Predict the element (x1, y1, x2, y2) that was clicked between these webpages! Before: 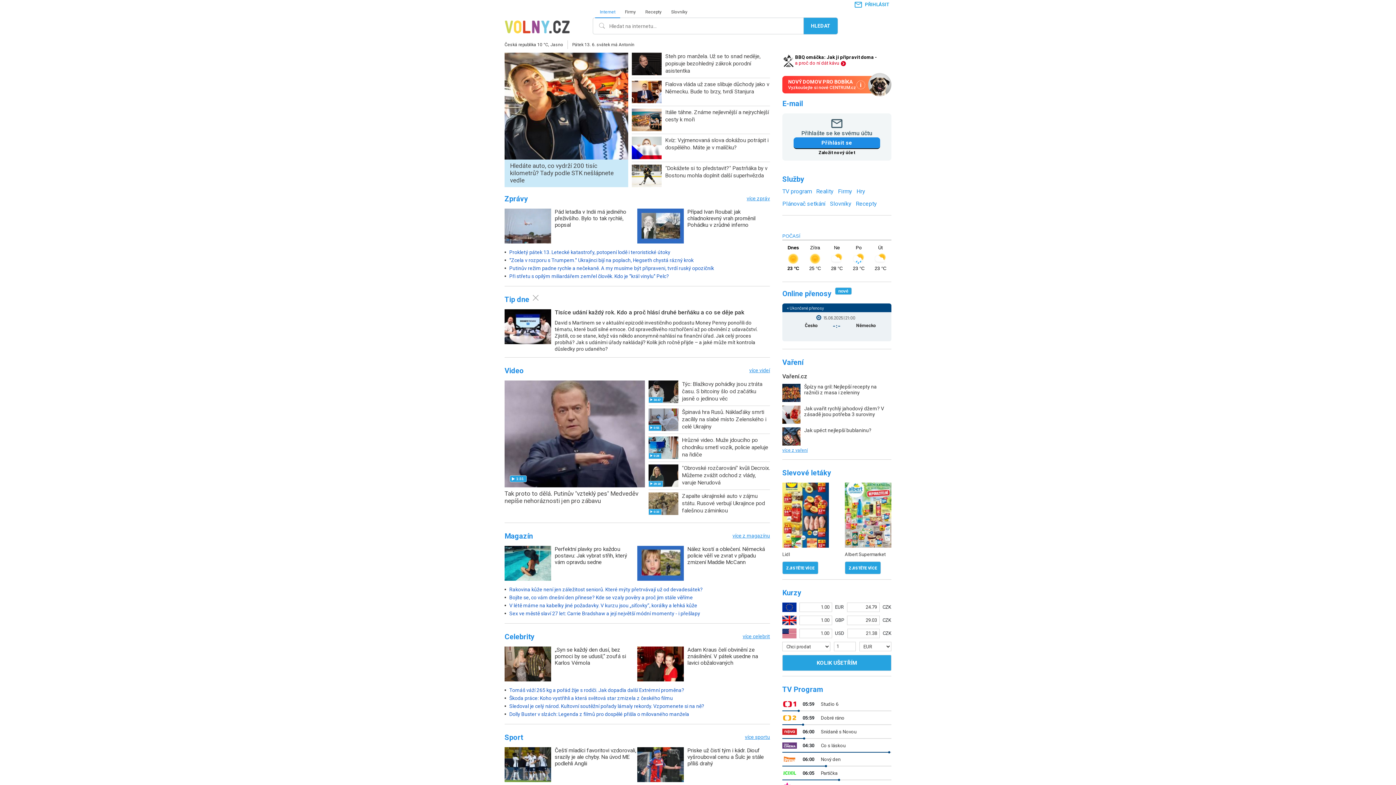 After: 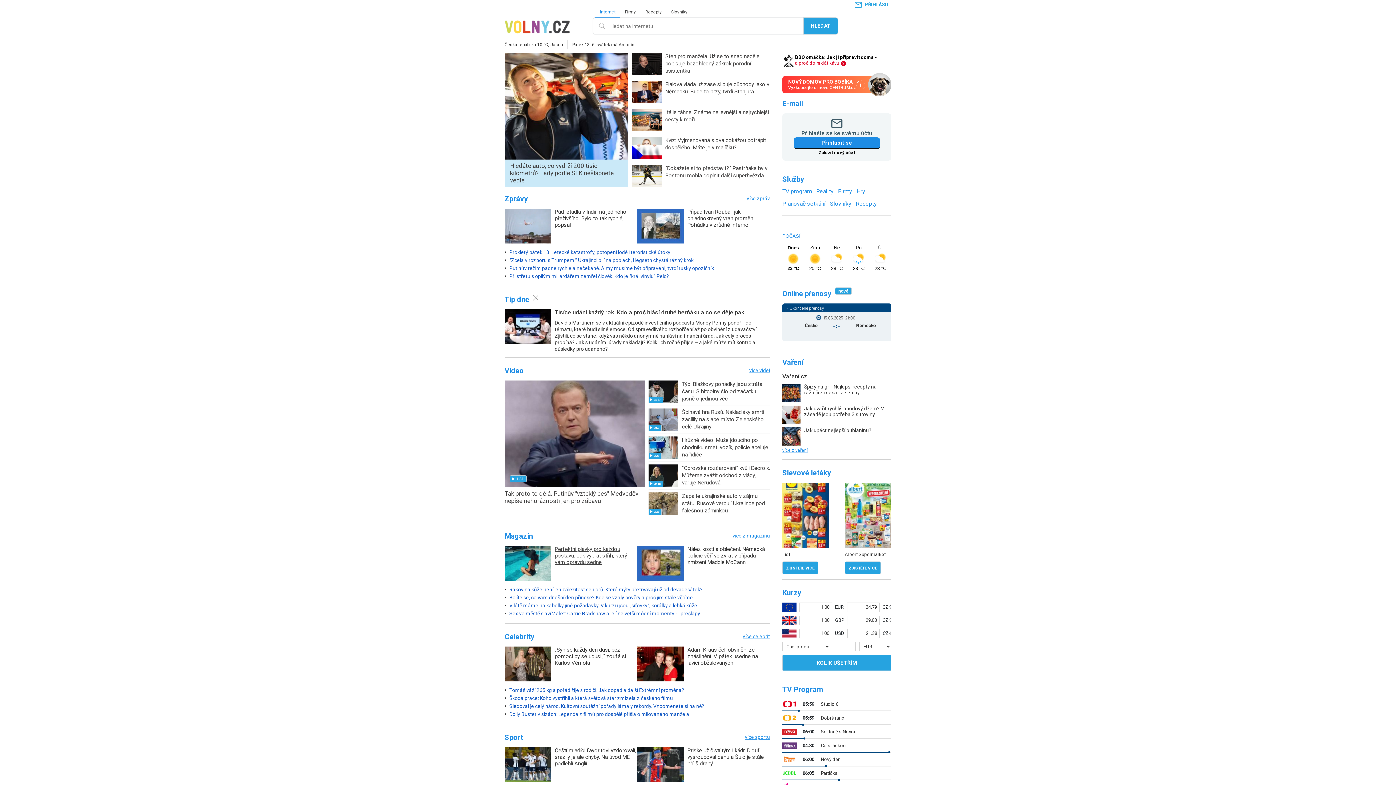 Action: bbox: (504, 546, 637, 581) label: Perfektní plavky pro každou postavu: Jak vybrat střih, který vám opravdu sedne